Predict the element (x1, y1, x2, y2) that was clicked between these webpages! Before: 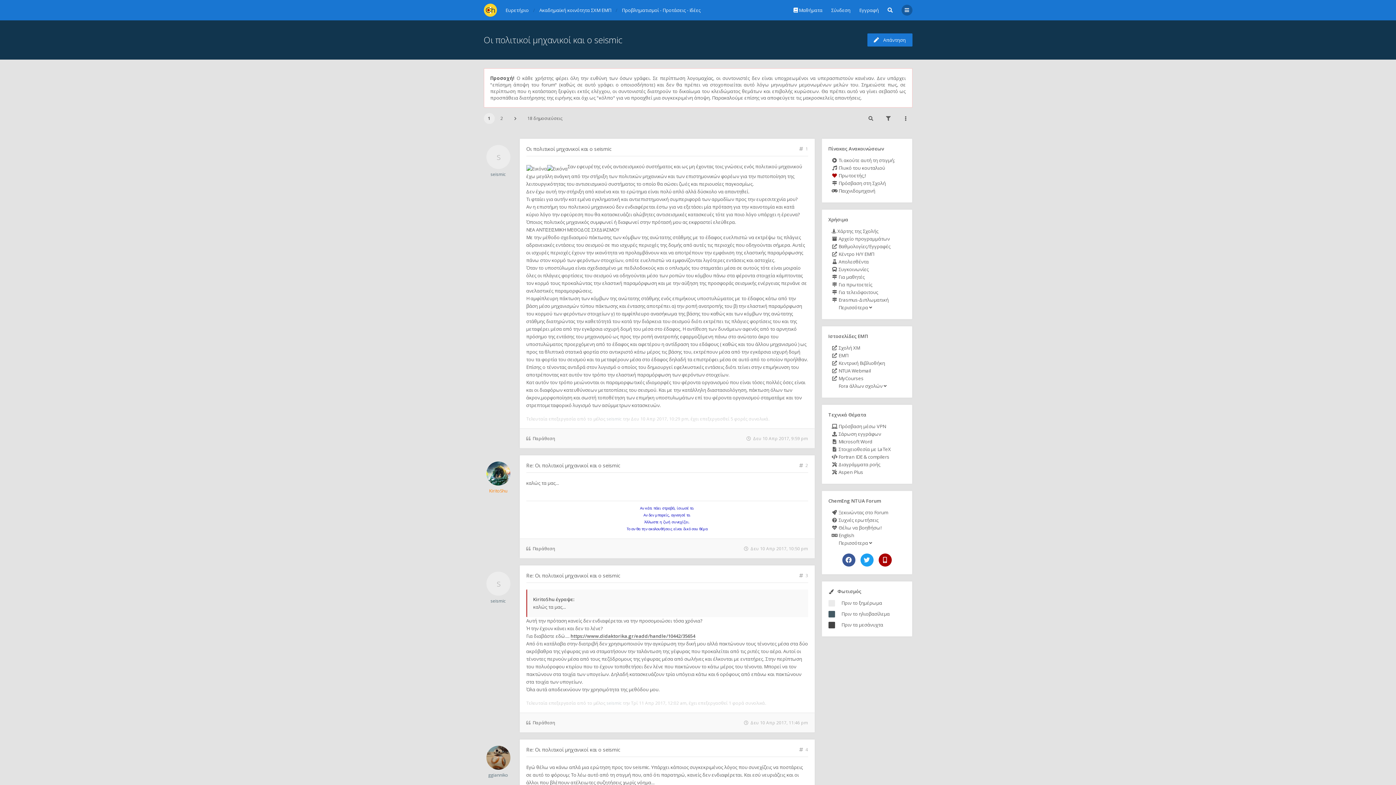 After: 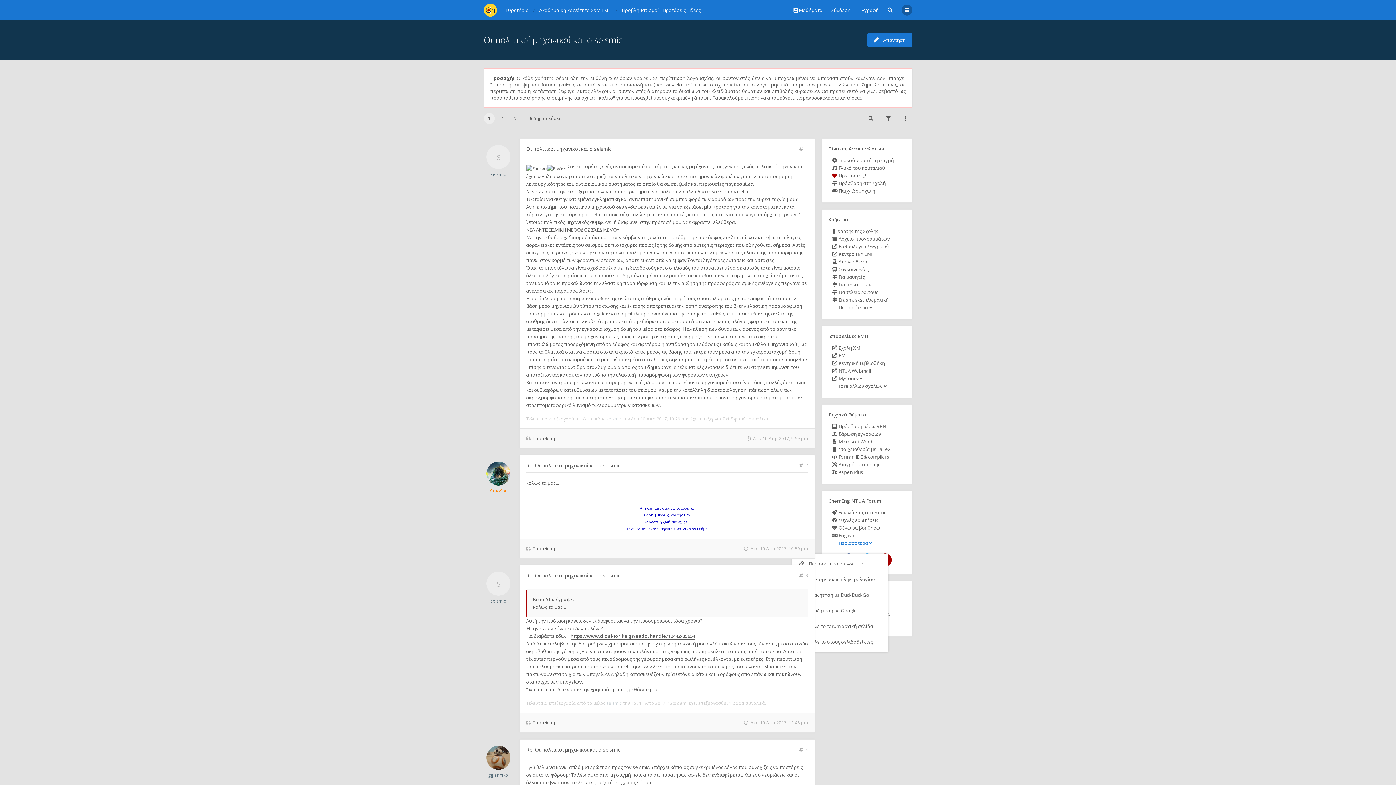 Action: label:  Περισσότερα  bbox: (831, 539, 888, 547)